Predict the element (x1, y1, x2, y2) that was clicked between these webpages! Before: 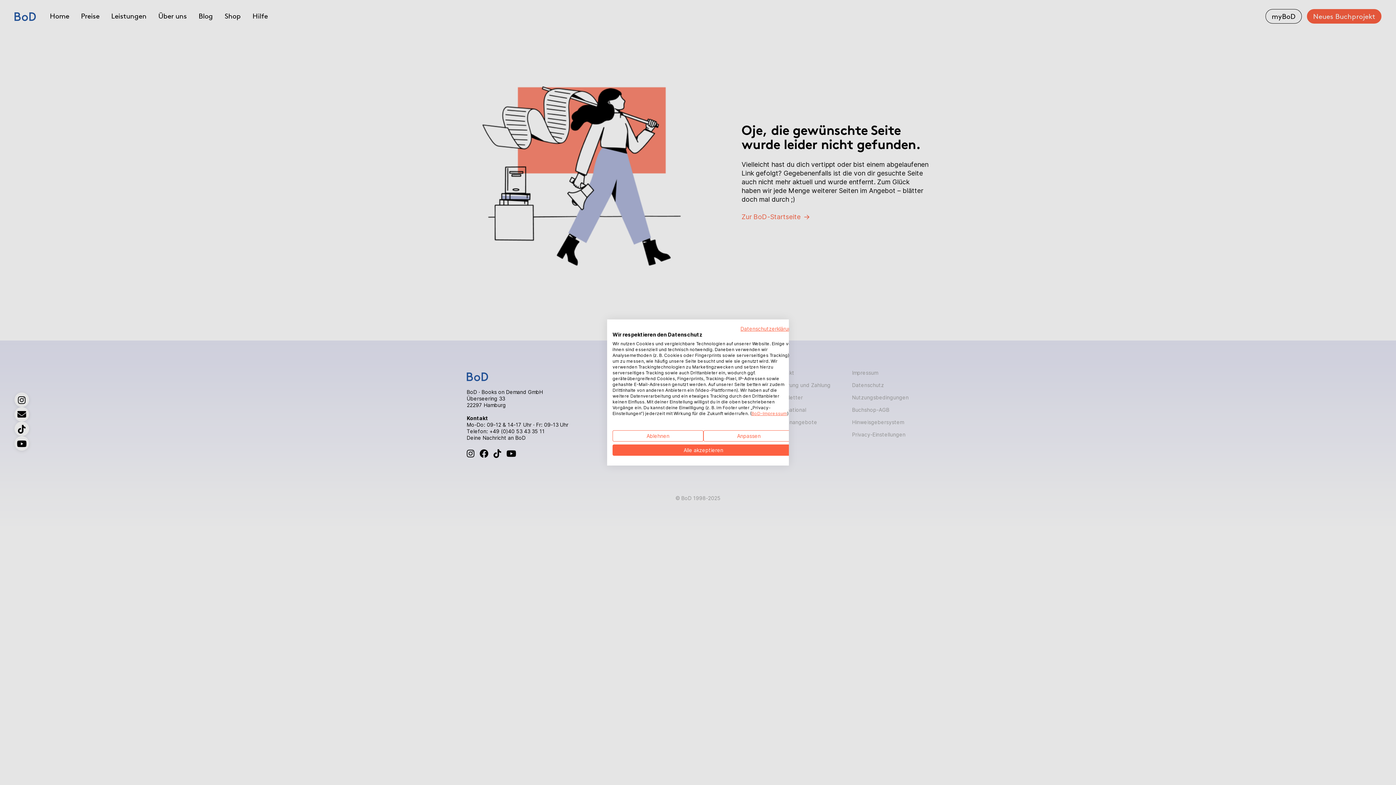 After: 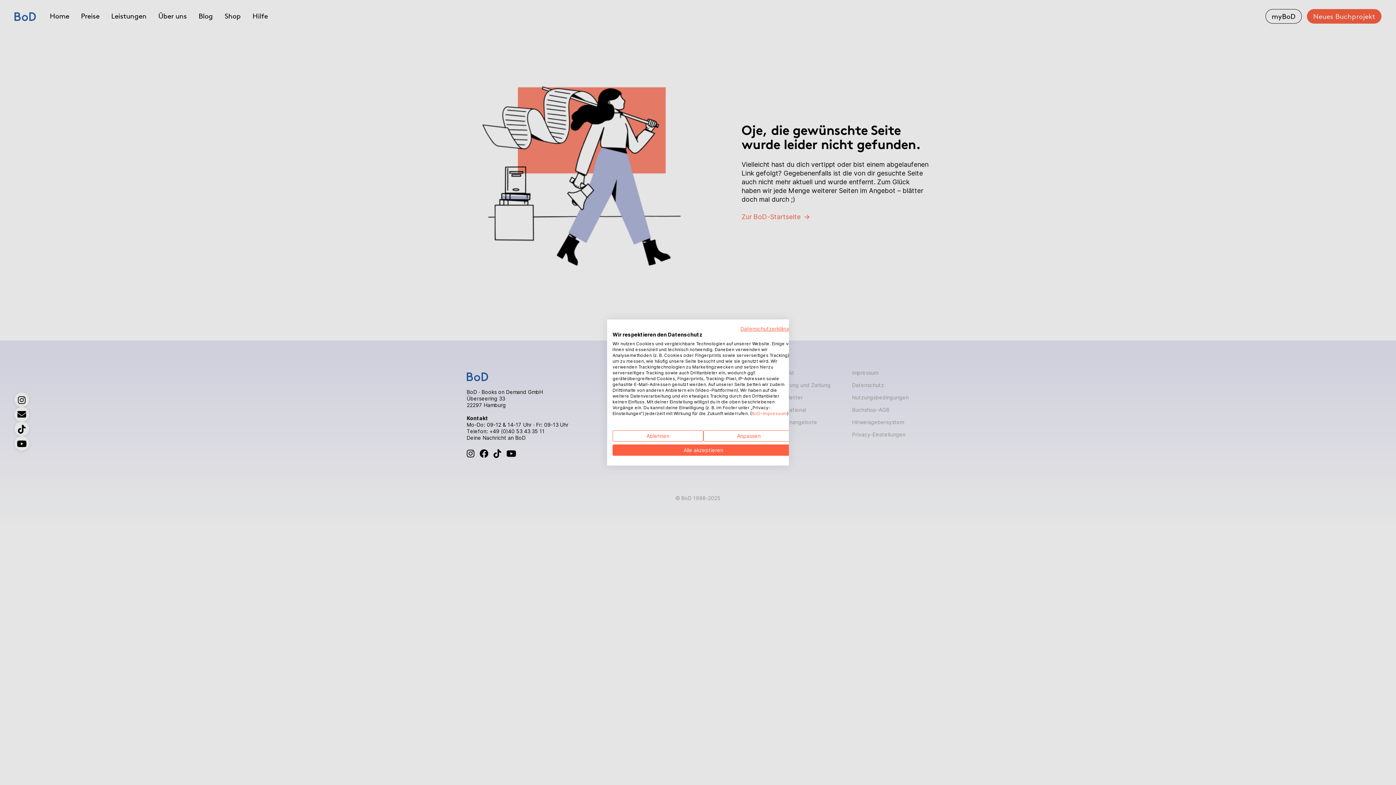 Action: label: BoD-Impressum bbox: (751, 410, 787, 416)